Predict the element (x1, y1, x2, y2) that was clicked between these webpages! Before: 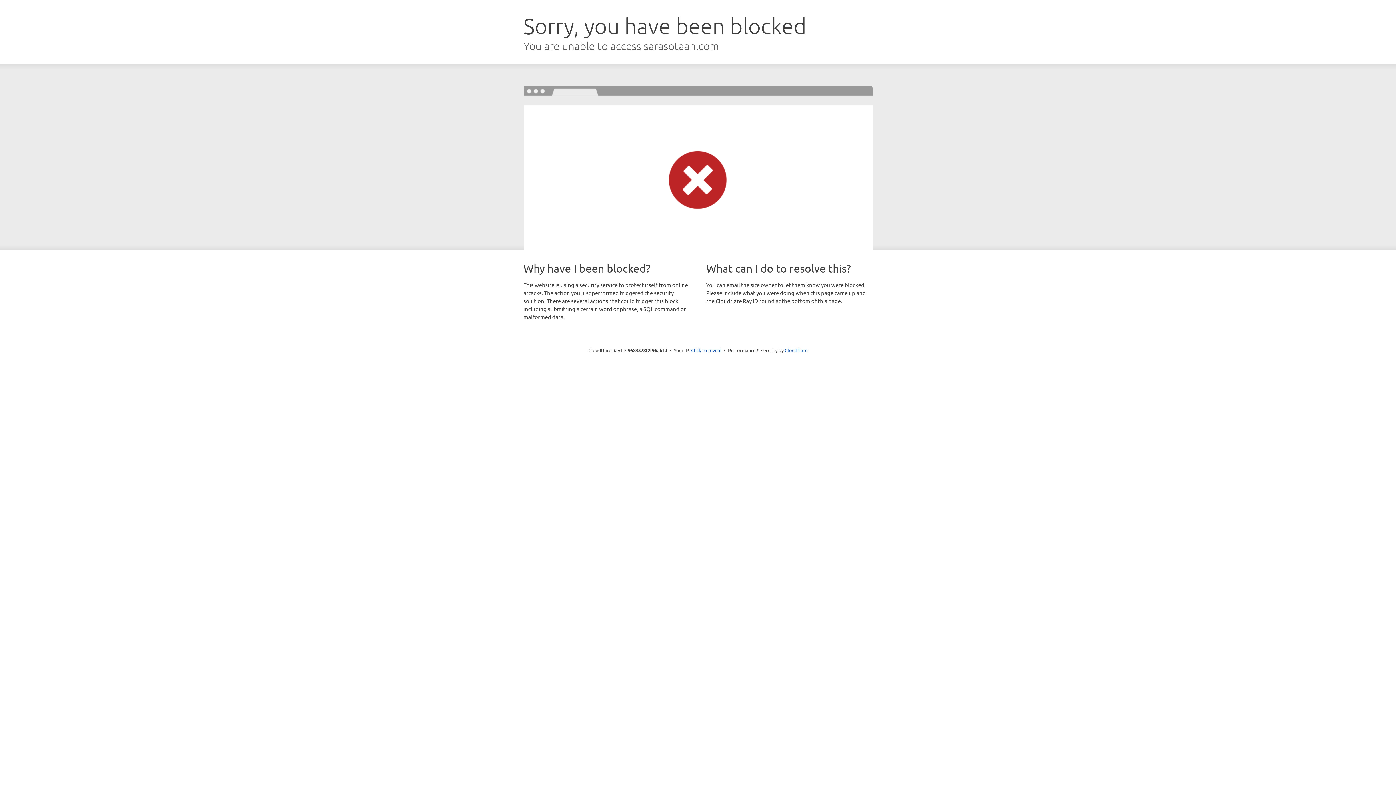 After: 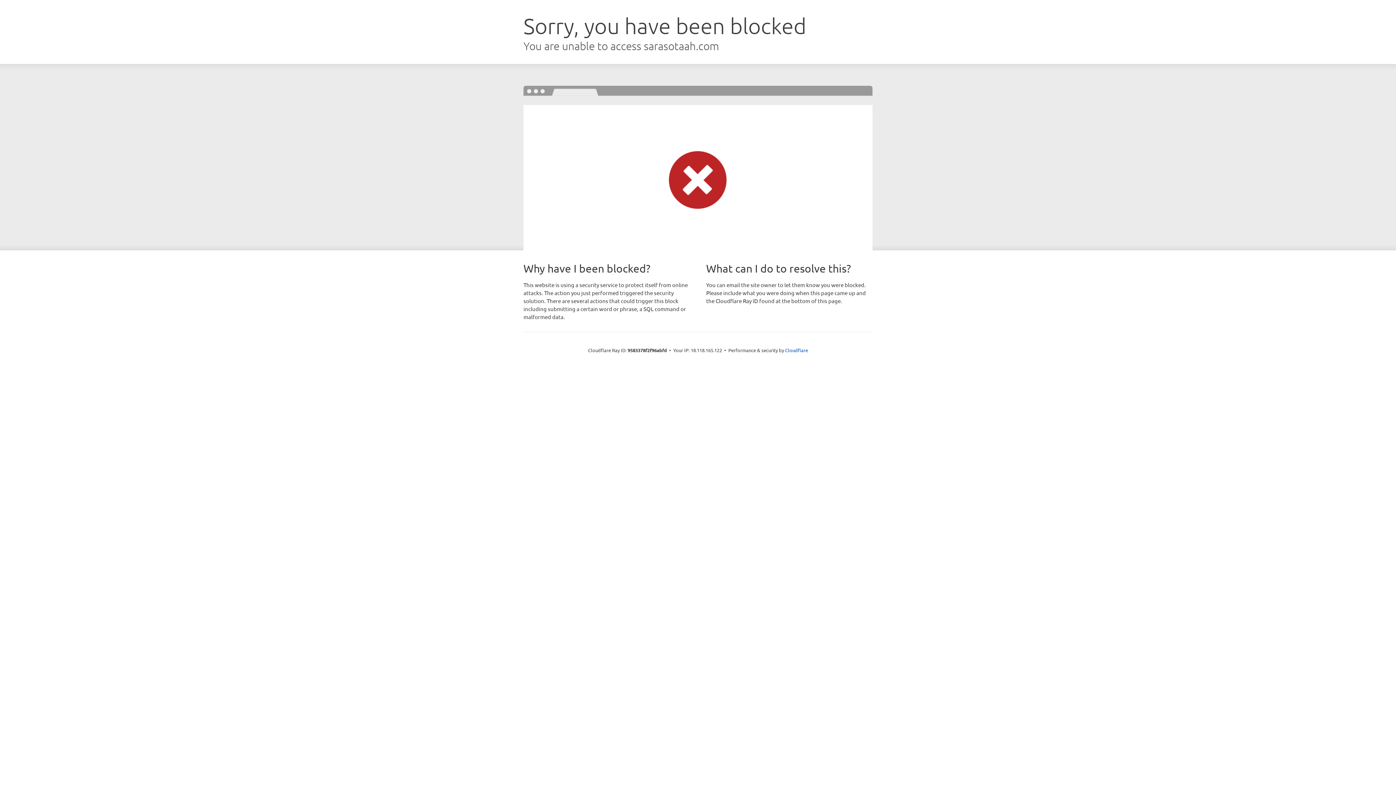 Action: label: Click to reveal bbox: (691, 346, 721, 353)